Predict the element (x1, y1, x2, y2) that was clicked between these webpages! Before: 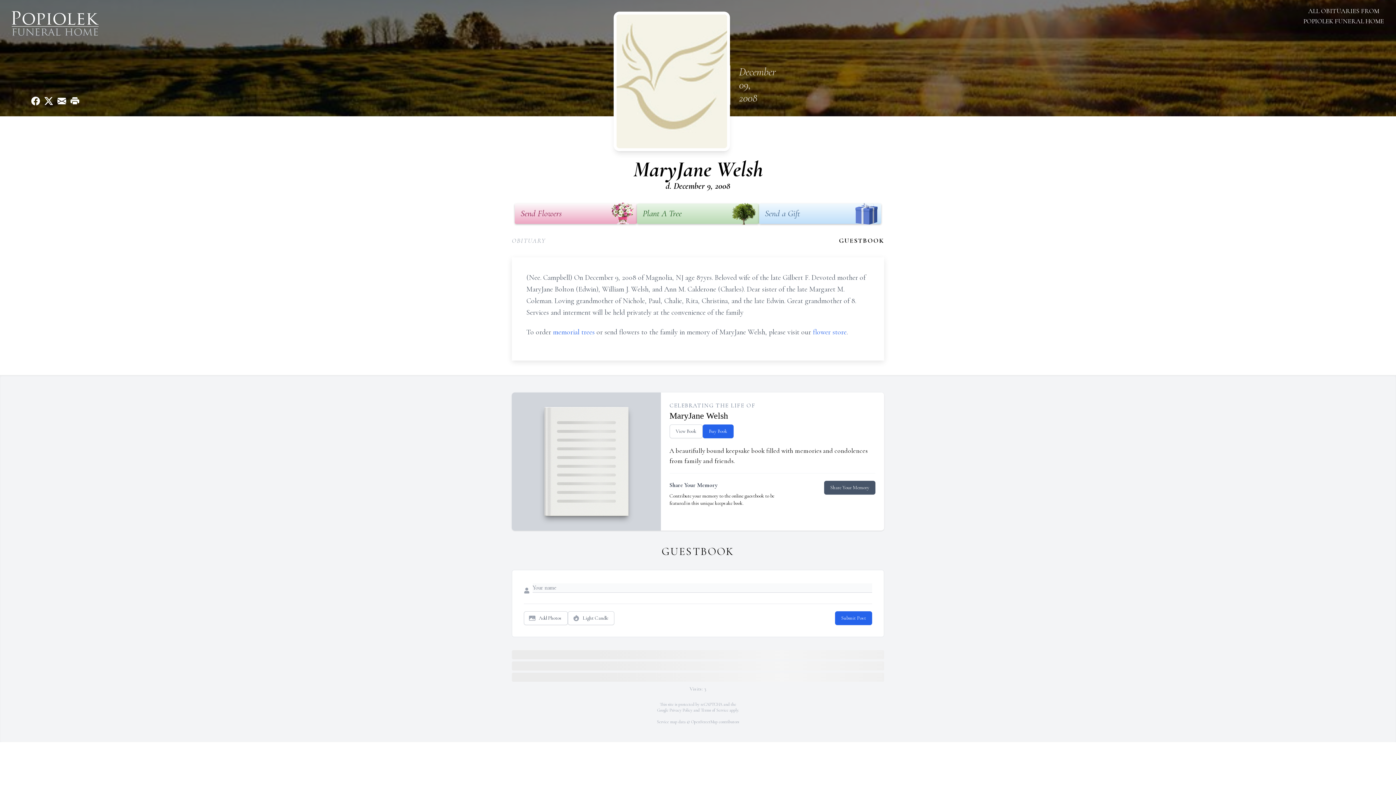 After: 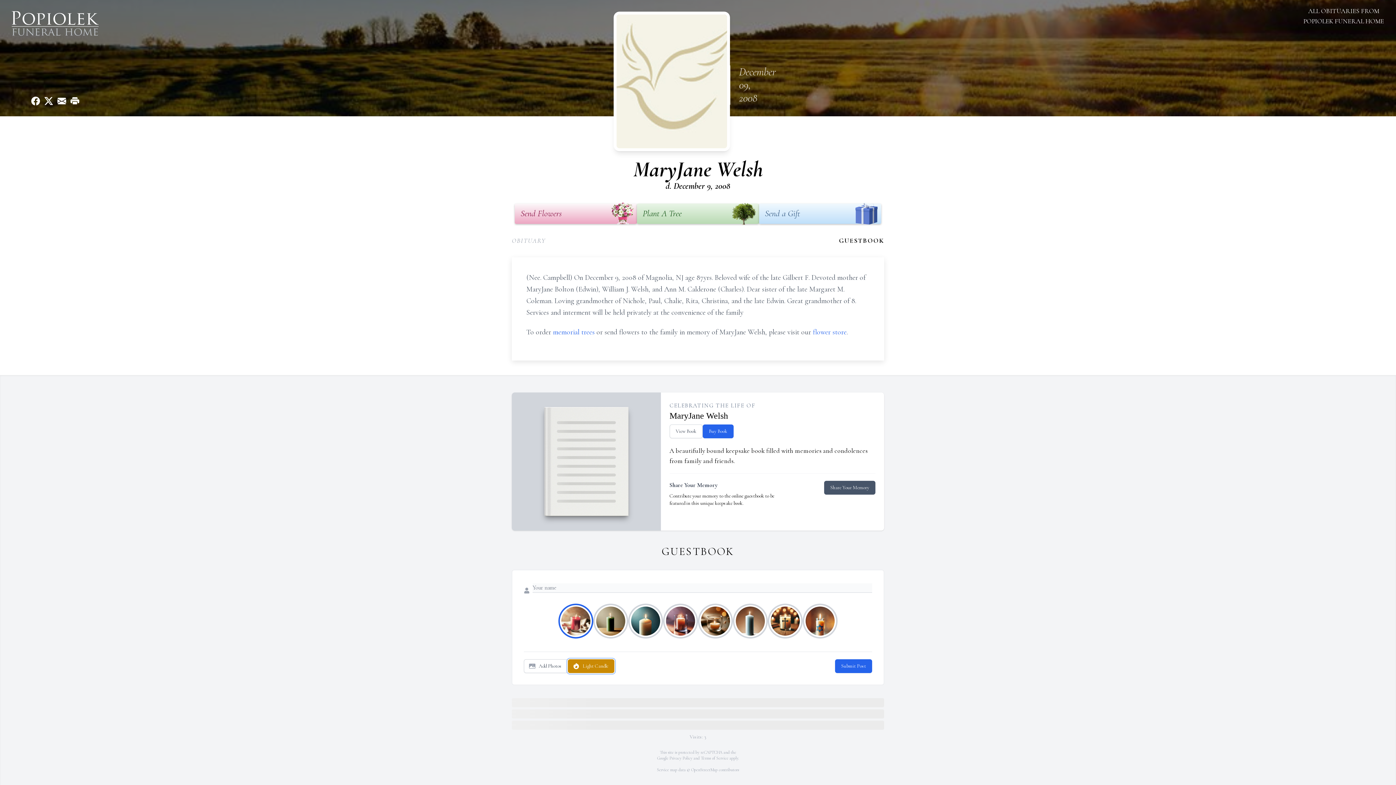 Action: bbox: (568, 611, 614, 625) label: Light Candle